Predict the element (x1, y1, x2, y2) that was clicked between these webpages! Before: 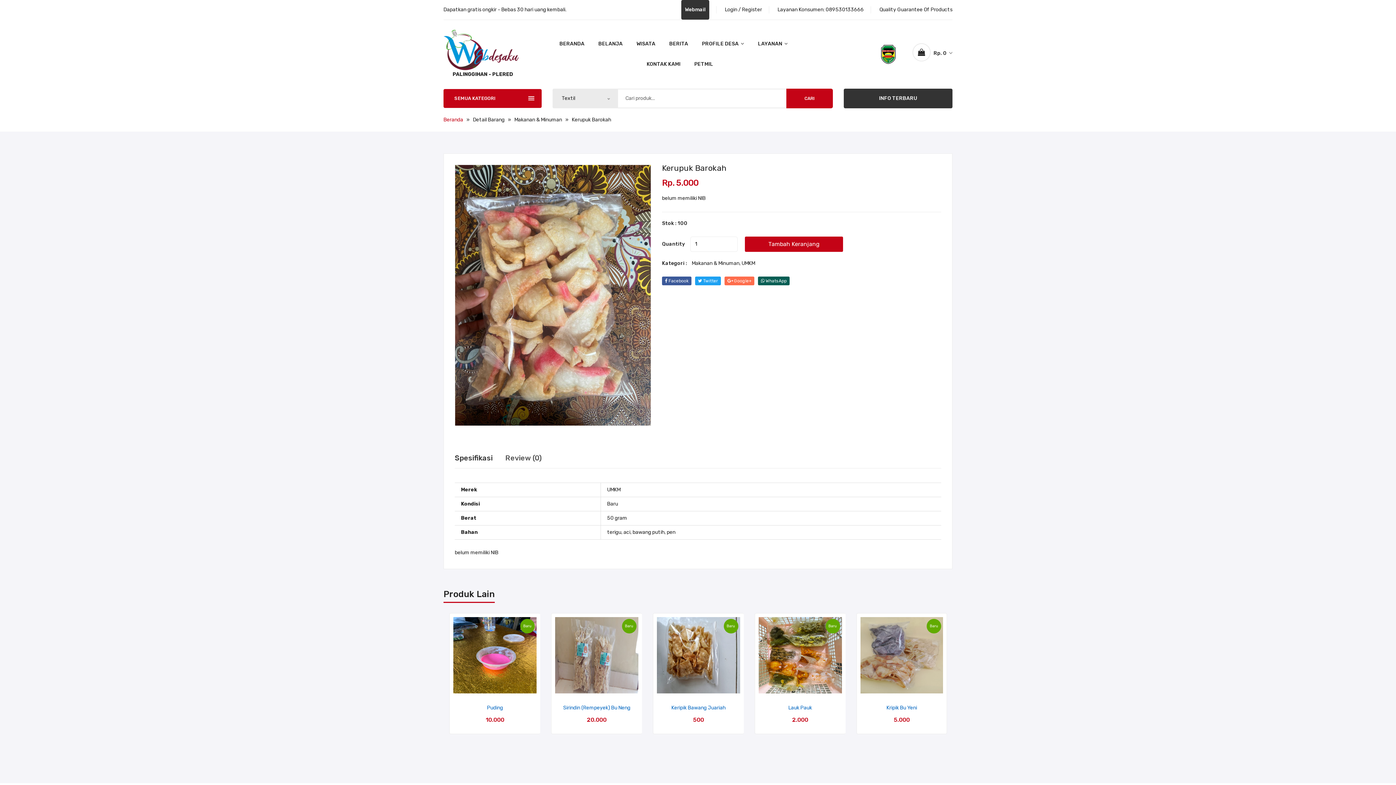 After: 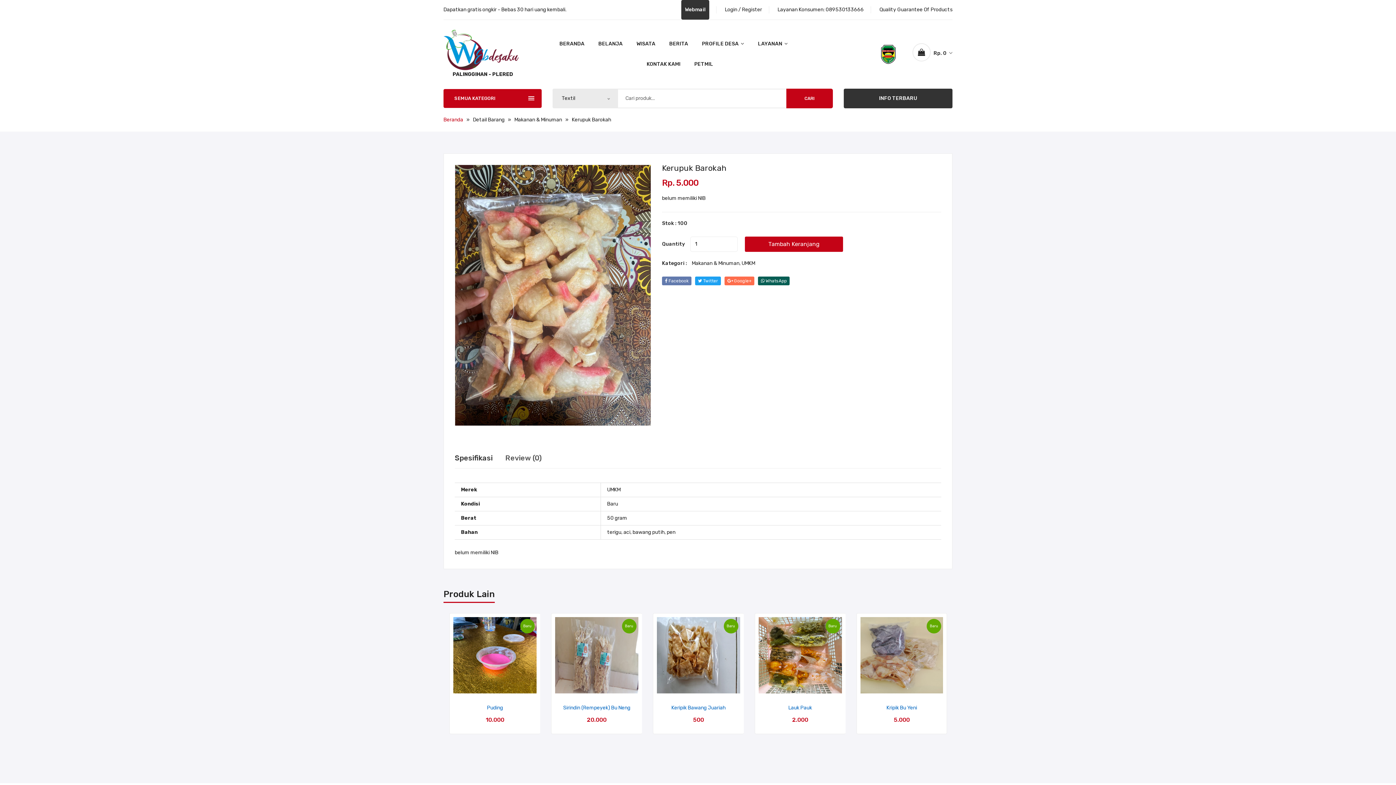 Action: label:  Facebook bbox: (662, 276, 691, 285)